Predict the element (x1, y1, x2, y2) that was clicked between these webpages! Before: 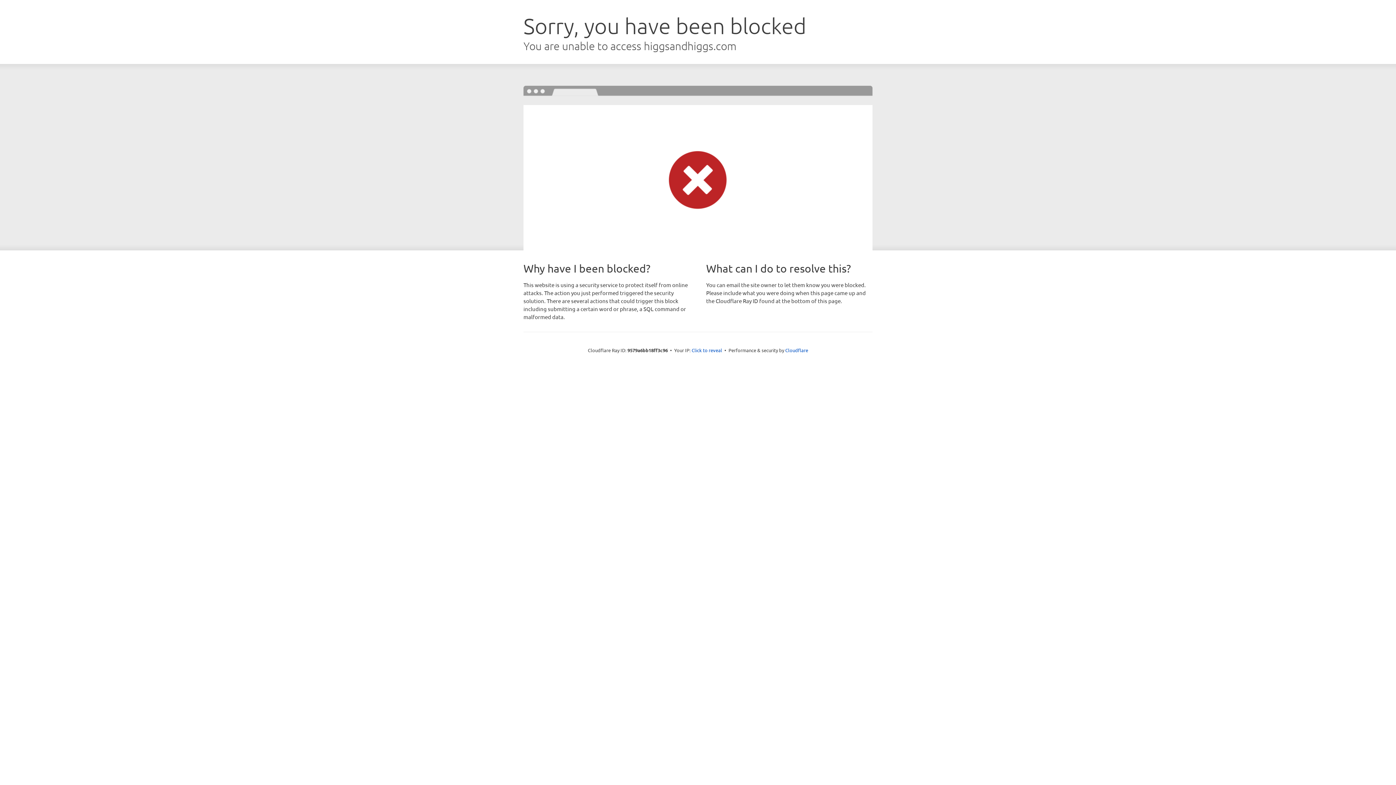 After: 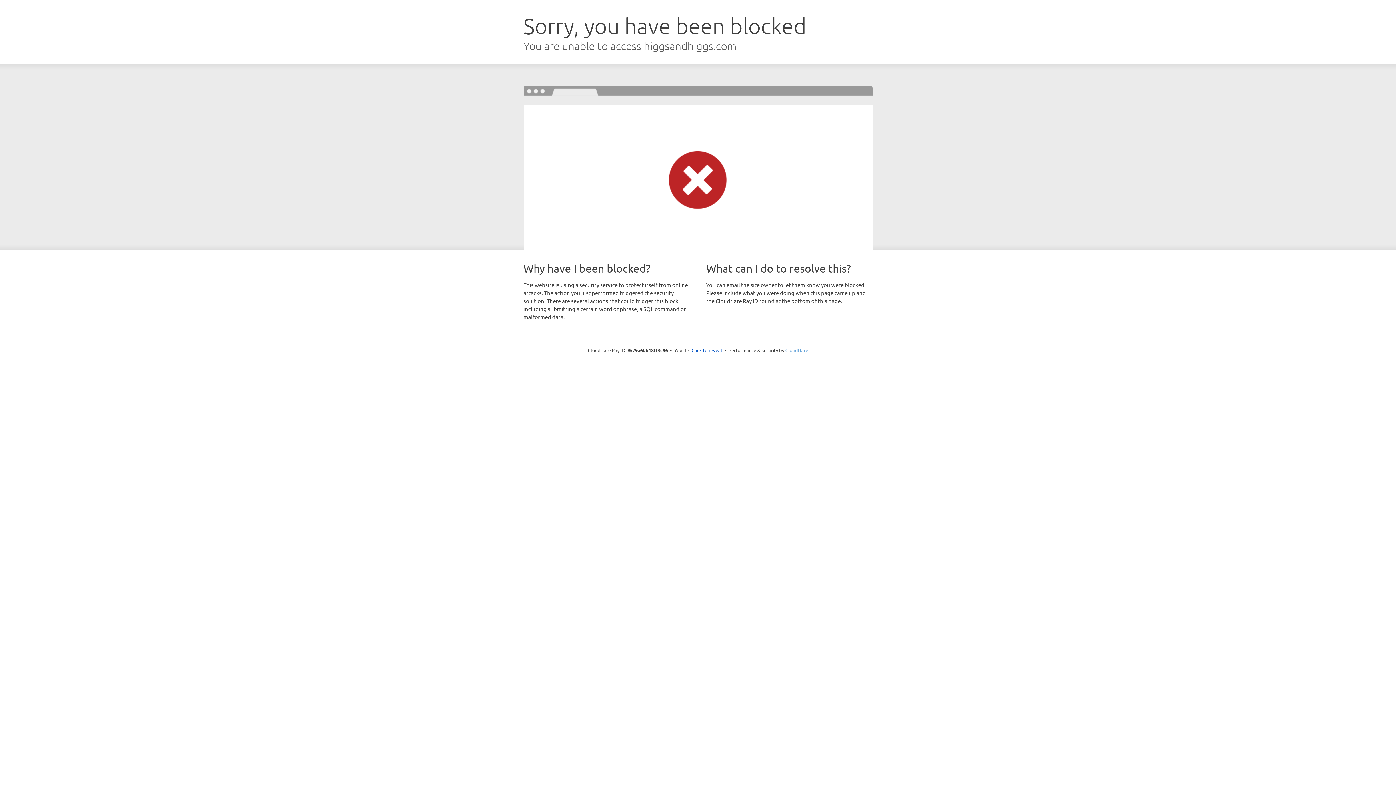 Action: bbox: (785, 347, 808, 353) label: Cloudflare